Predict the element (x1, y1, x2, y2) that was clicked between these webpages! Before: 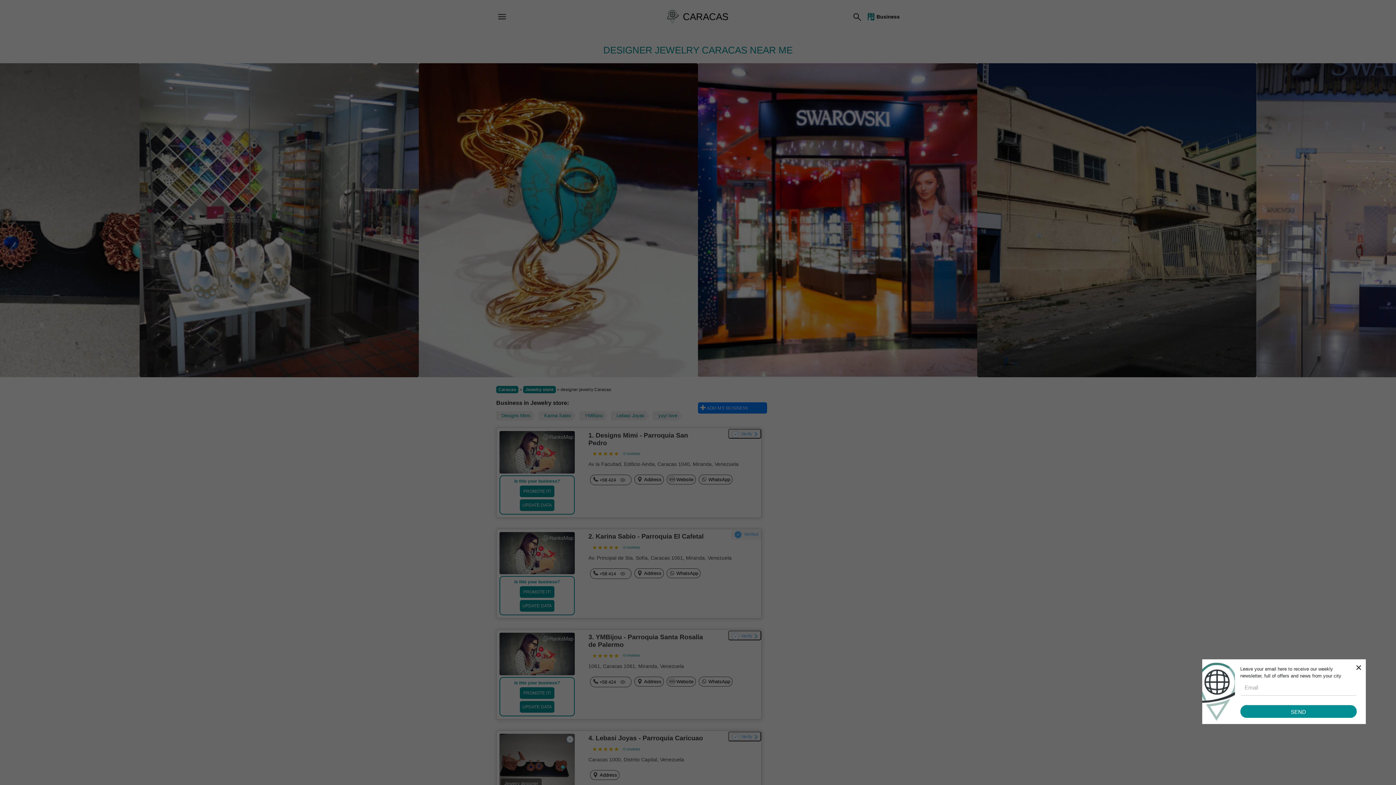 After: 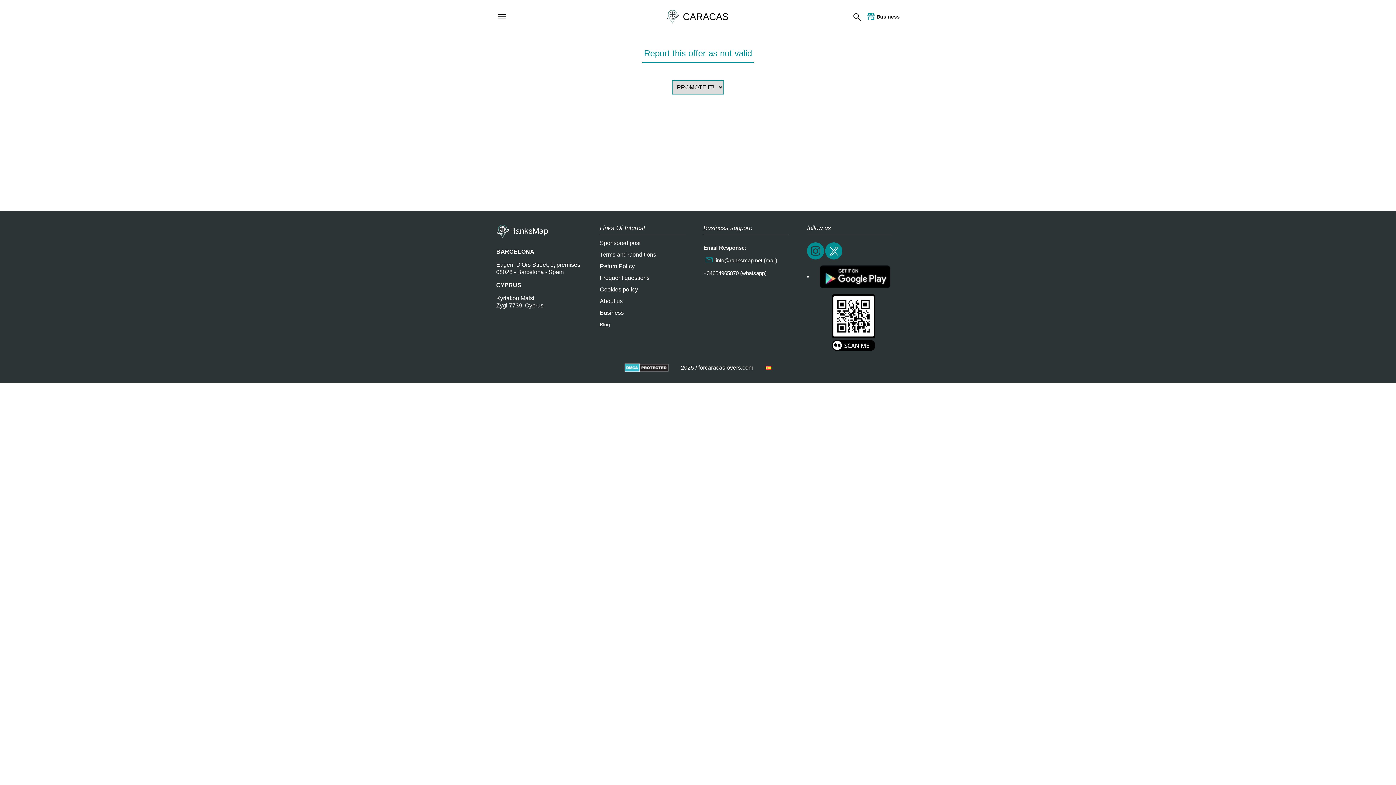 Action: bbox: (519, 600, 554, 612) label: UPDATE DATA